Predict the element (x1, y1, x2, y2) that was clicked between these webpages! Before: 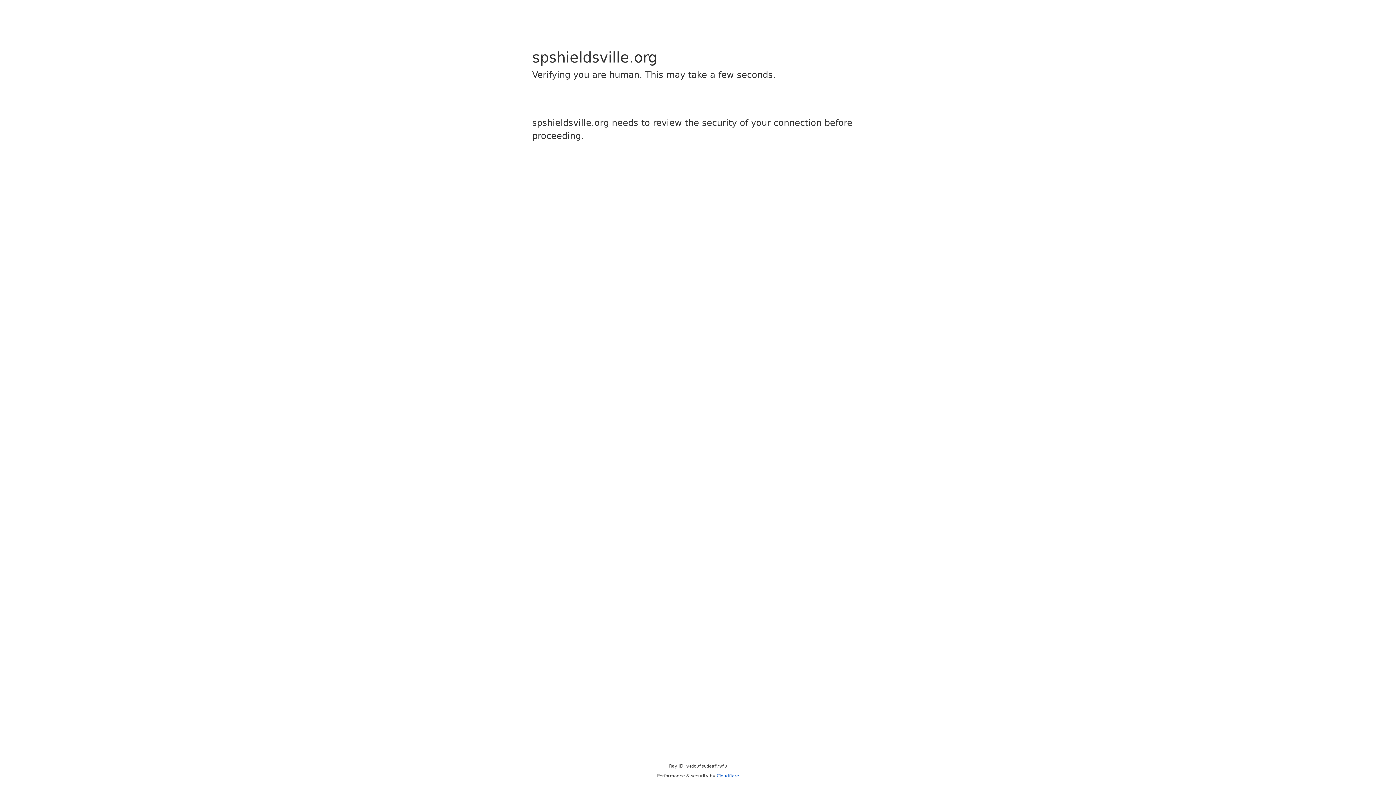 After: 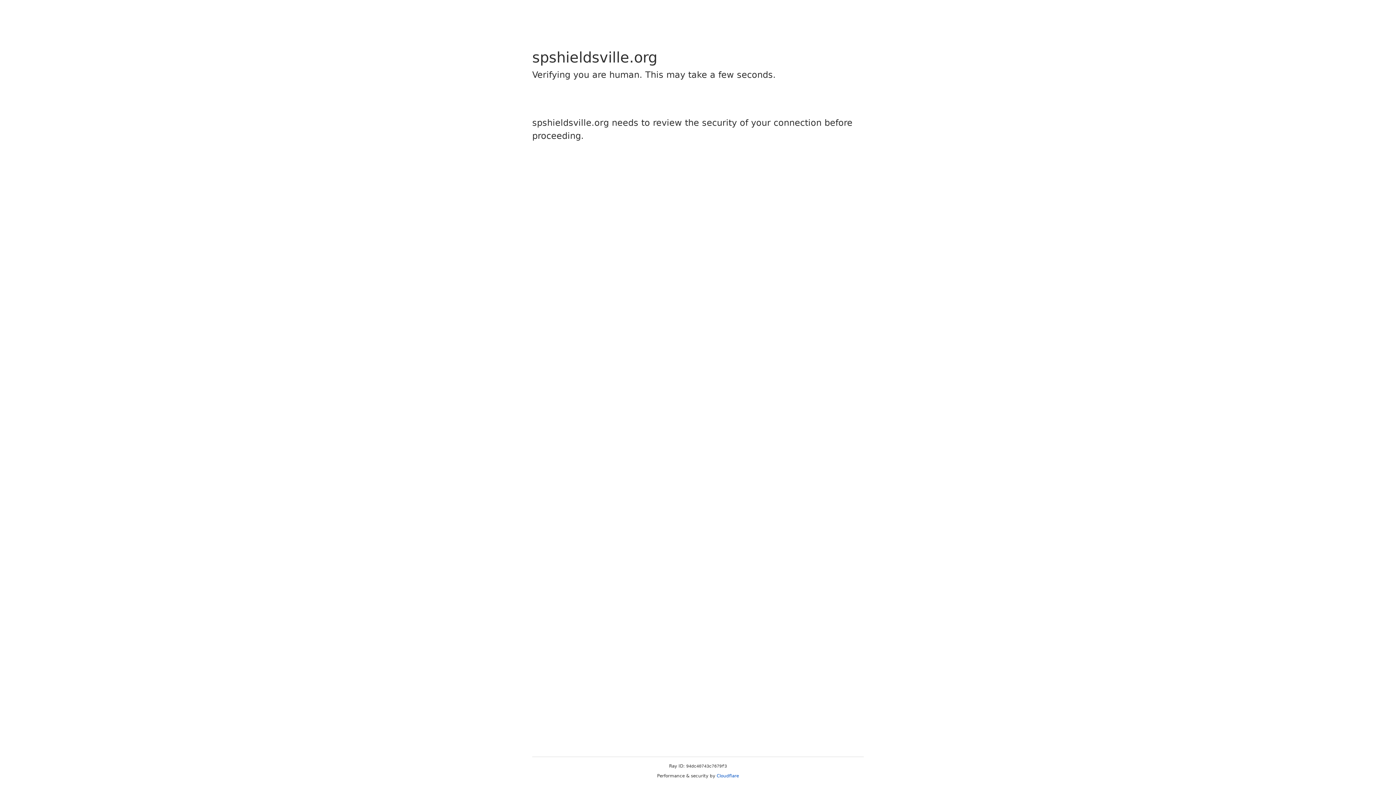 Action: label: Cloudflare bbox: (716, 773, 739, 778)